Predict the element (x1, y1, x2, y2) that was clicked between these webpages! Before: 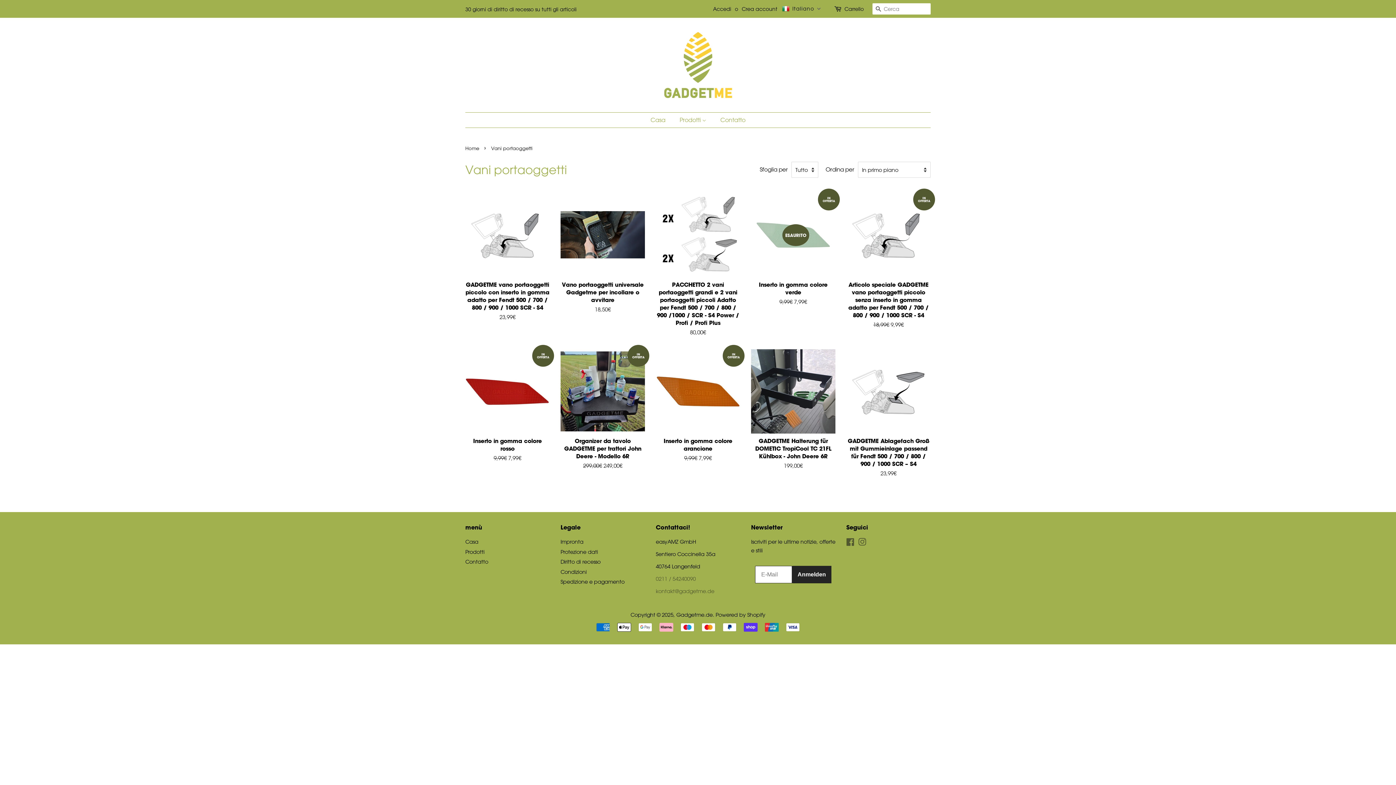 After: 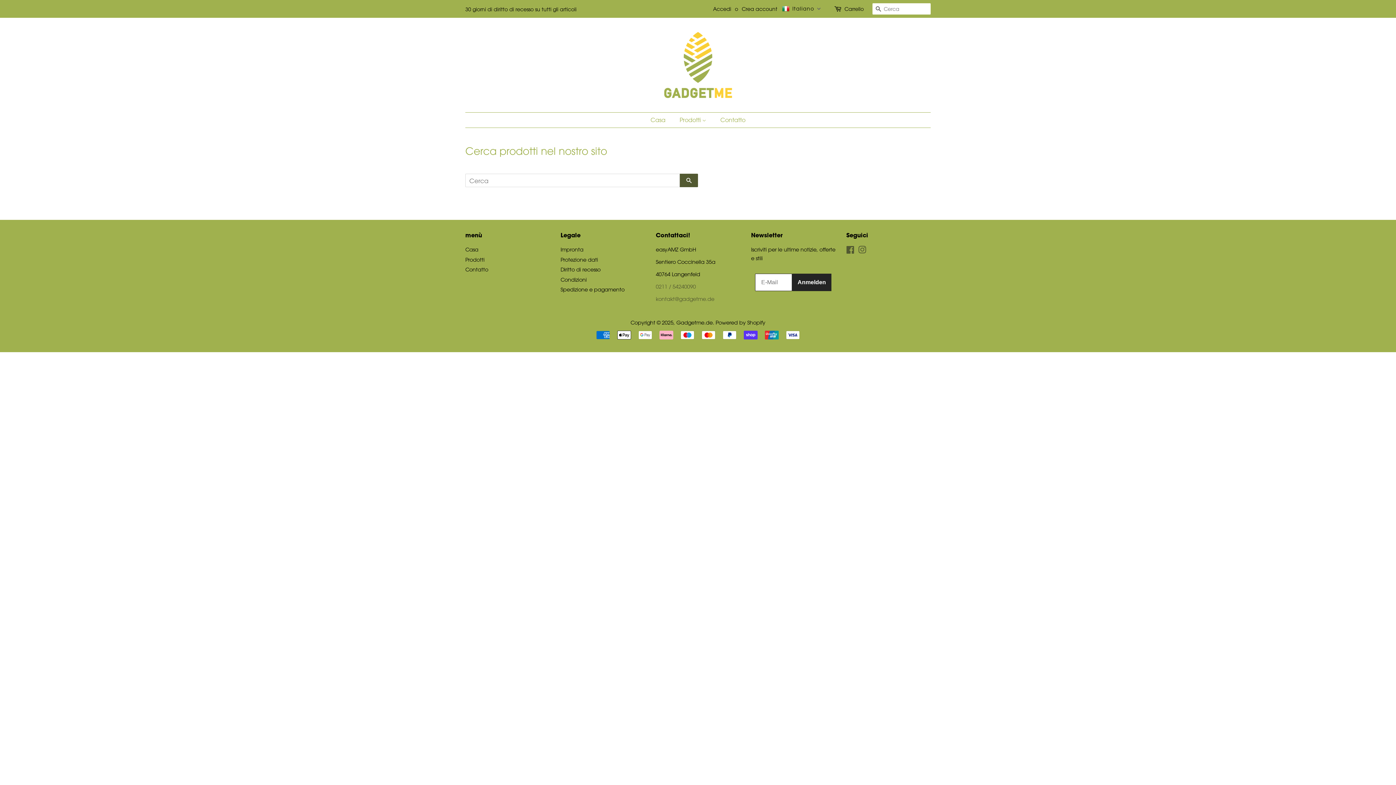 Action: bbox: (872, 3, 884, 14) label: Cerca